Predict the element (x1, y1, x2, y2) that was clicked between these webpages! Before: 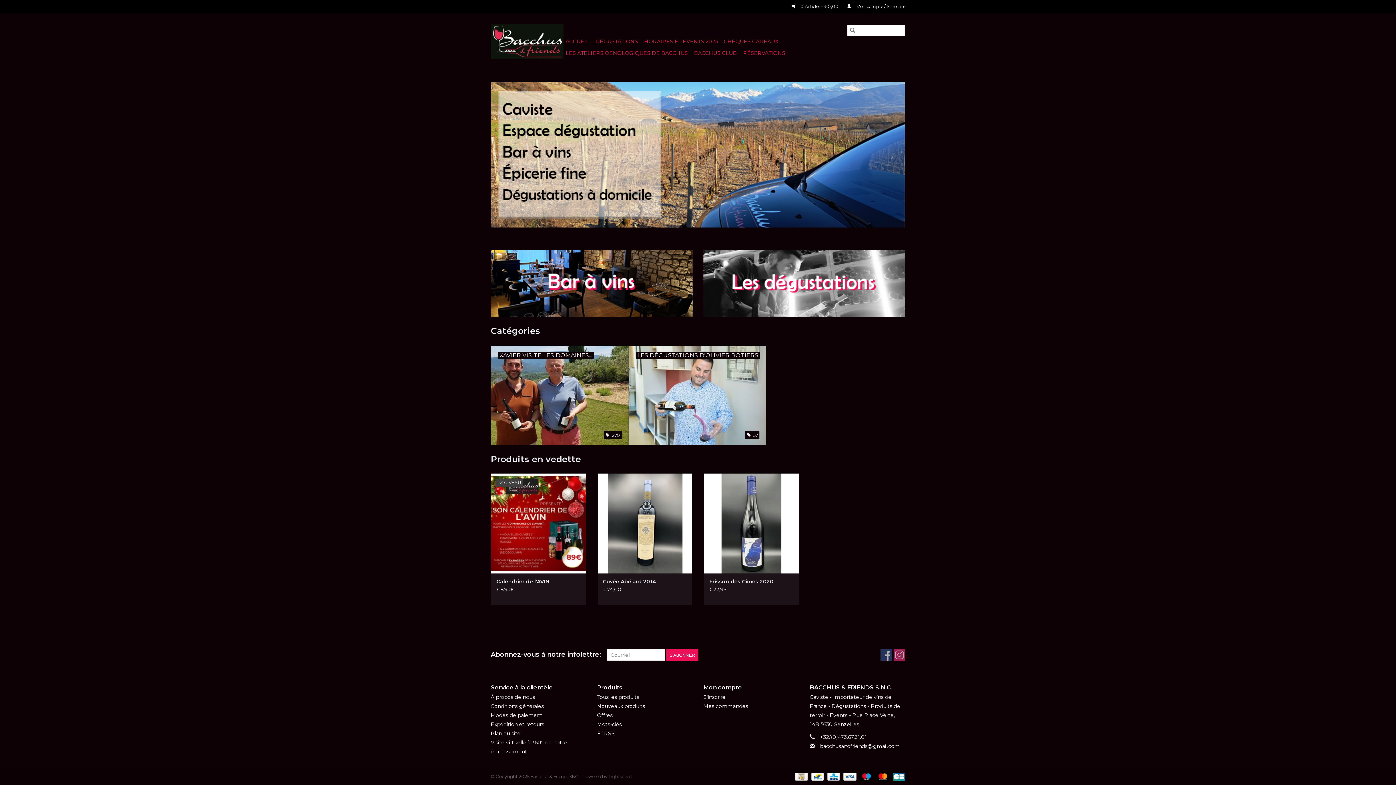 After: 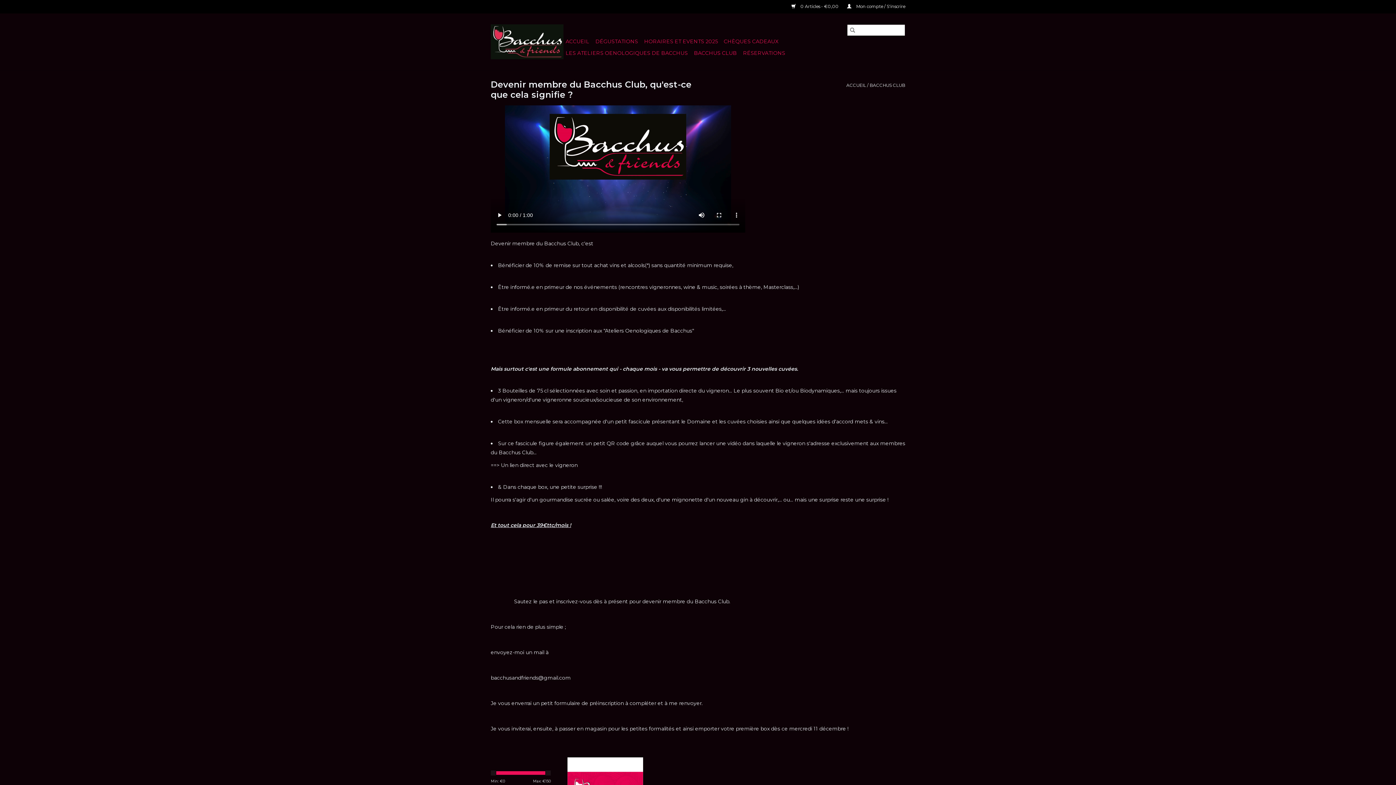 Action: bbox: (692, 47, 739, 58) label: BACCHUS CLUB